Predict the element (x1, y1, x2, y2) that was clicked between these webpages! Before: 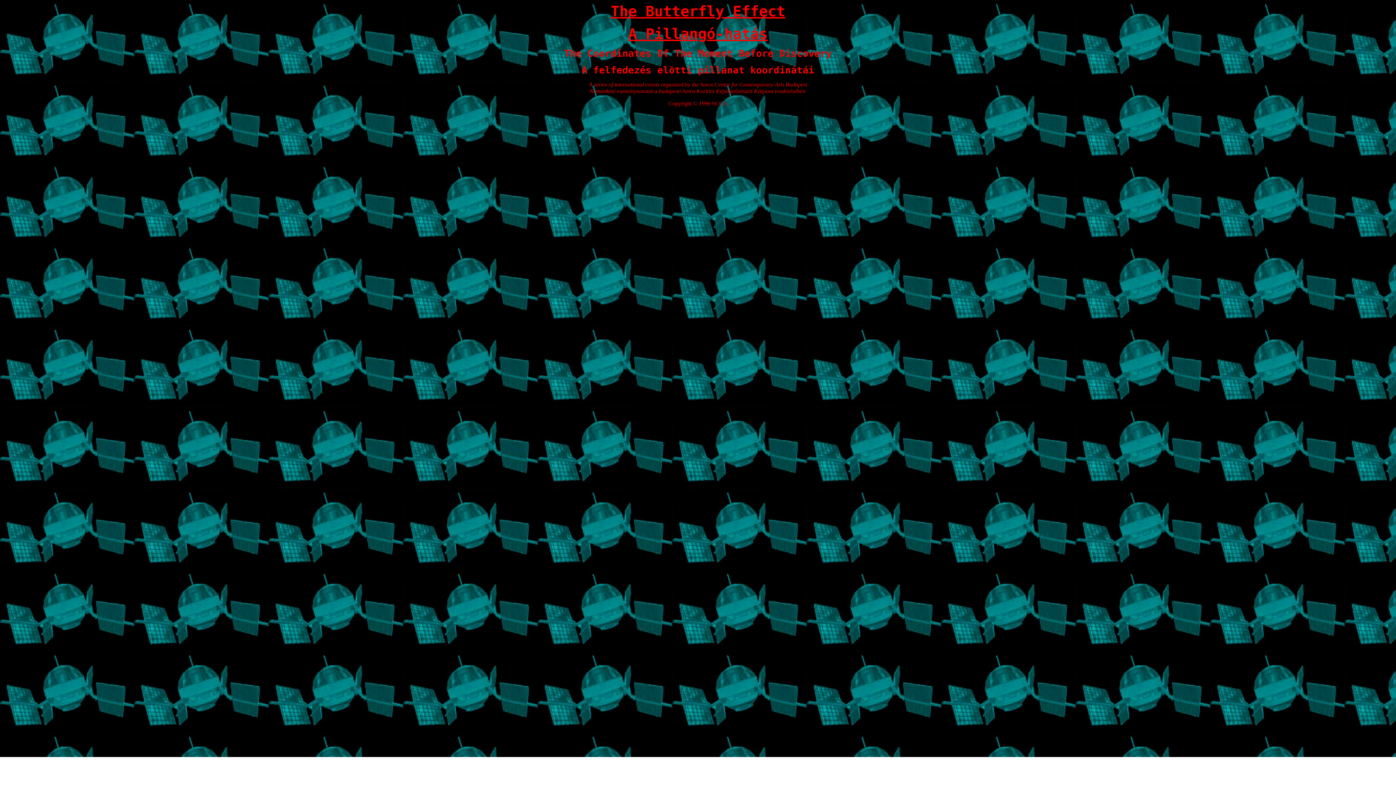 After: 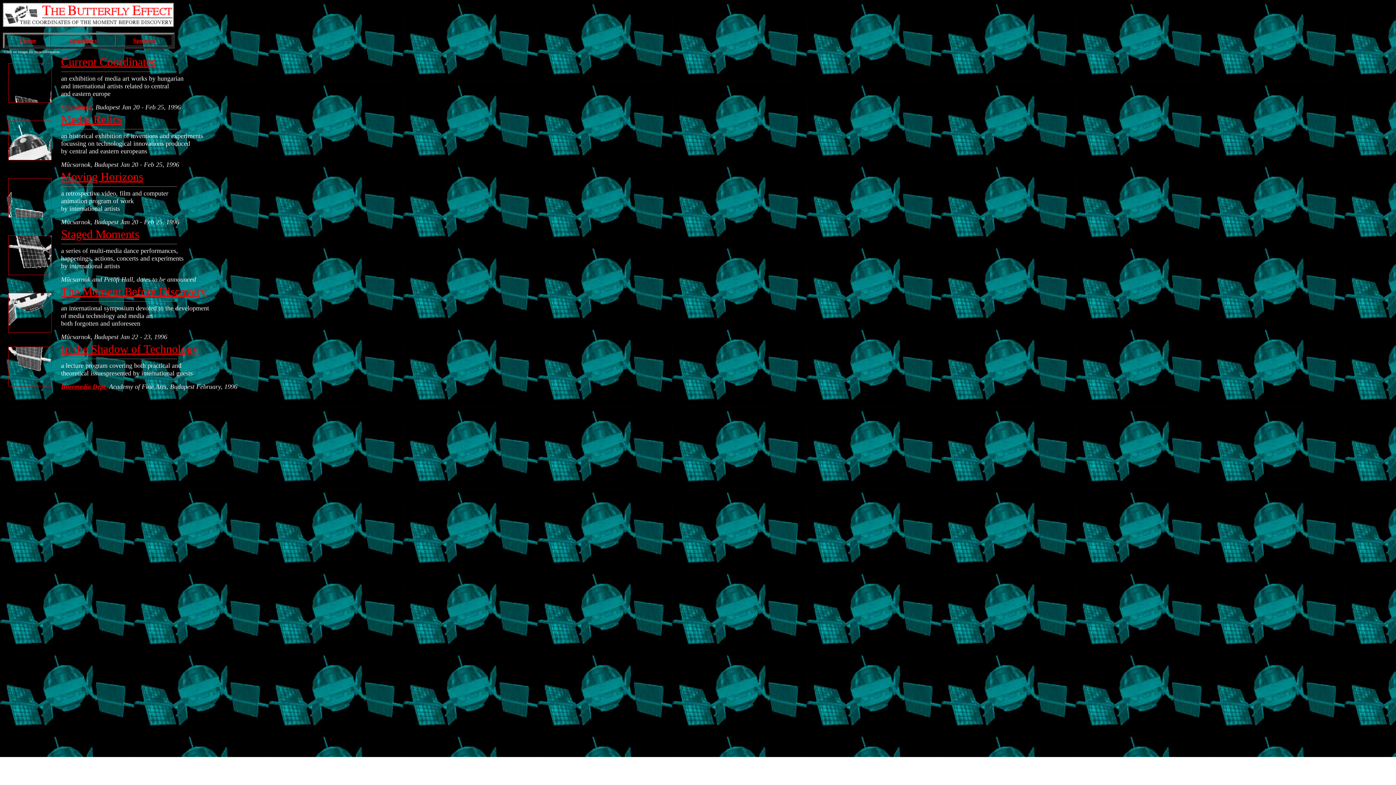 Action: label: The Butterfly Effect bbox: (610, 11, 785, 17)